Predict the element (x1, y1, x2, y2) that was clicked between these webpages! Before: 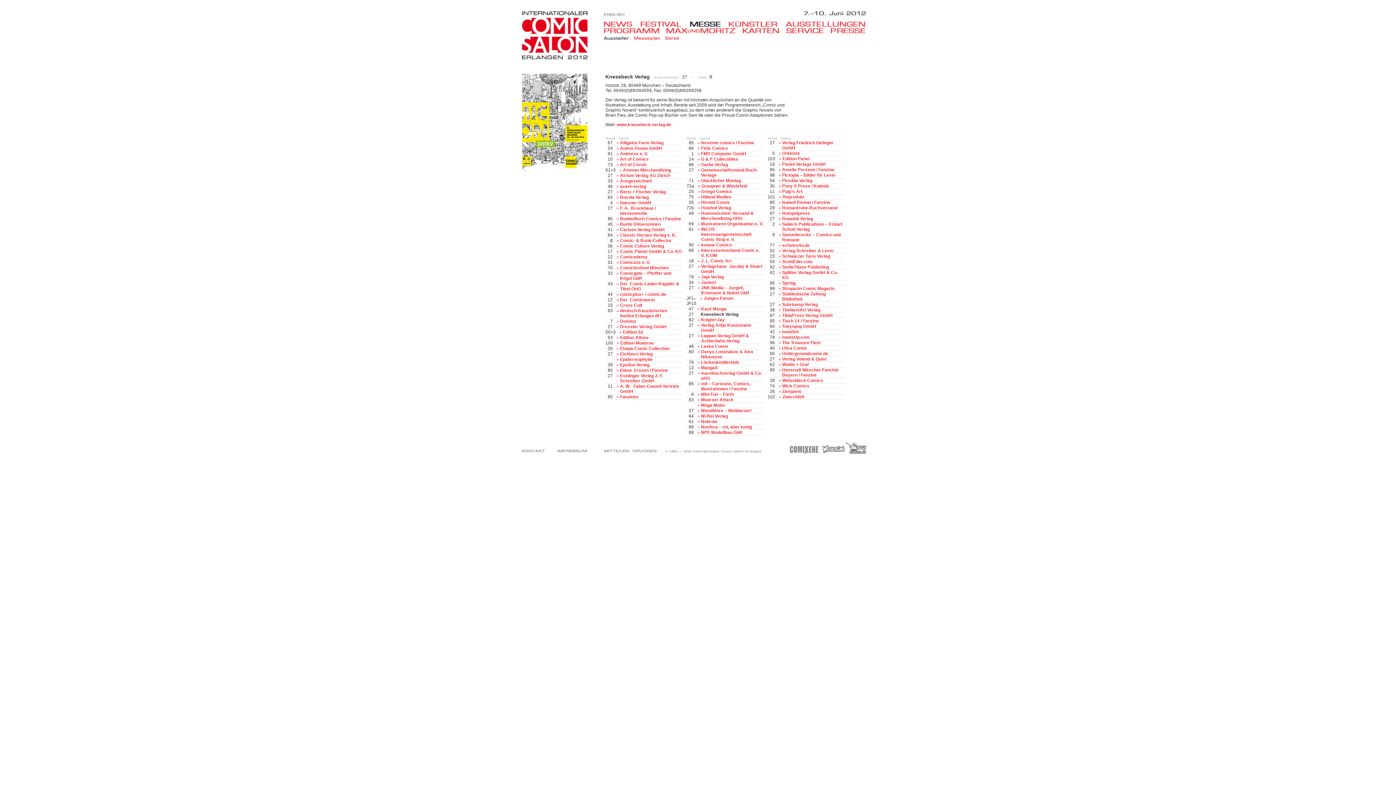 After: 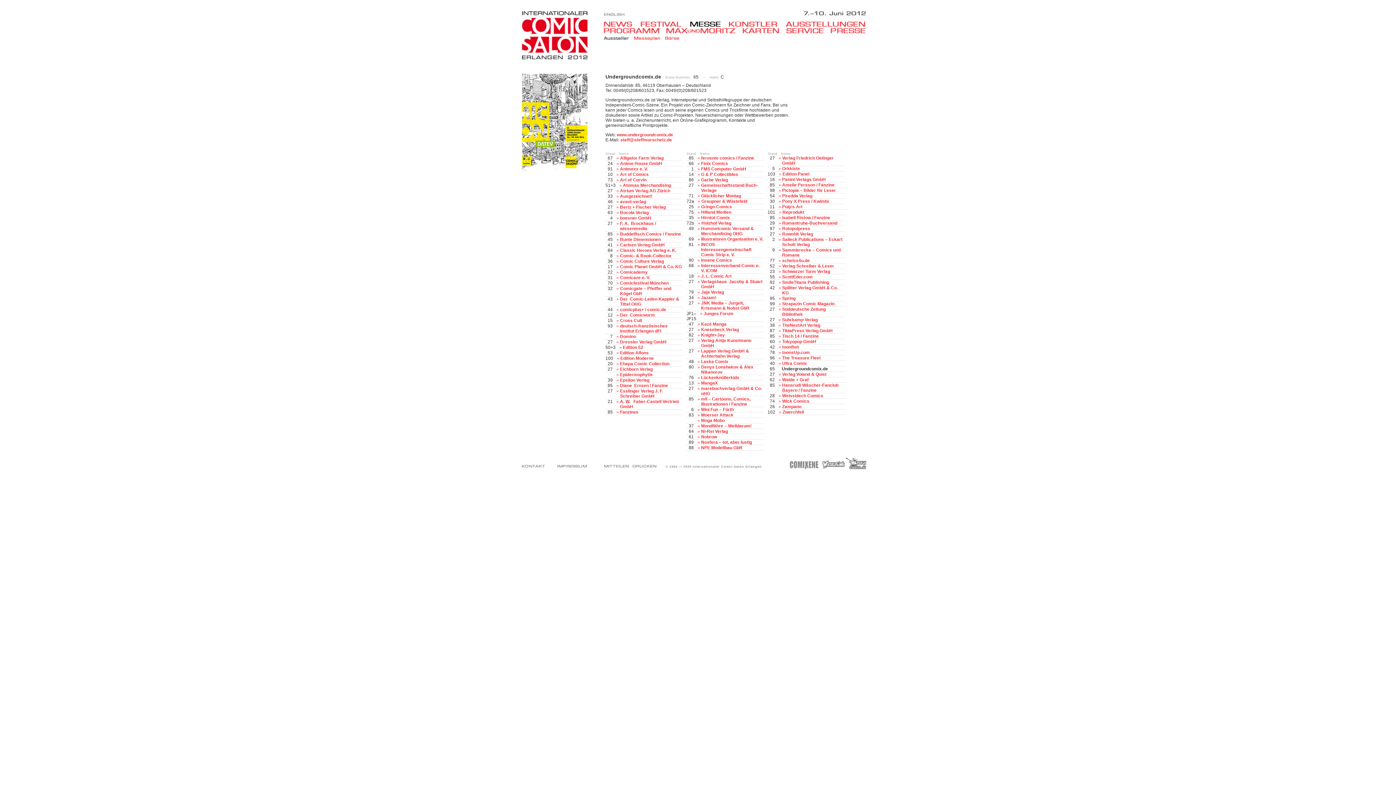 Action: bbox: (782, 351, 828, 356) label: Undergroundcomix.de